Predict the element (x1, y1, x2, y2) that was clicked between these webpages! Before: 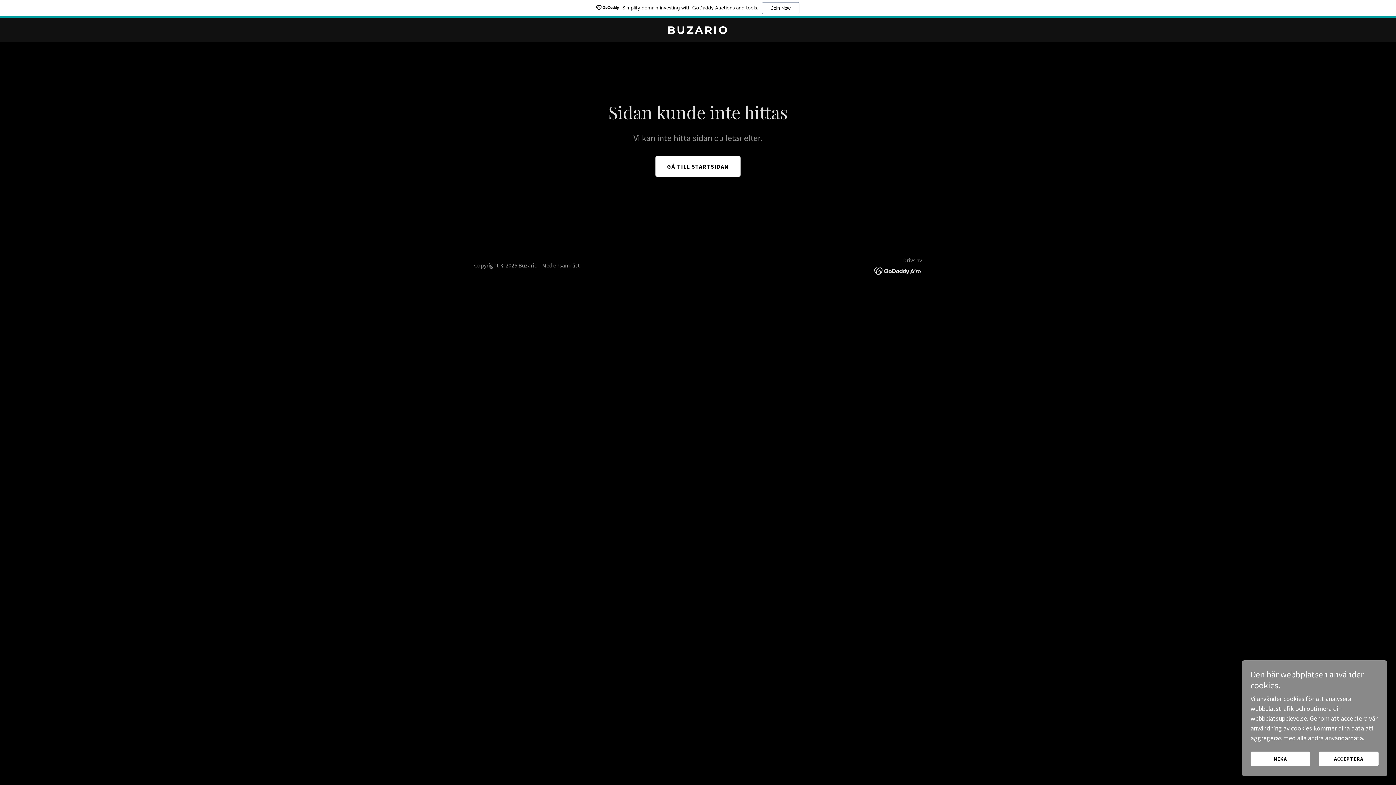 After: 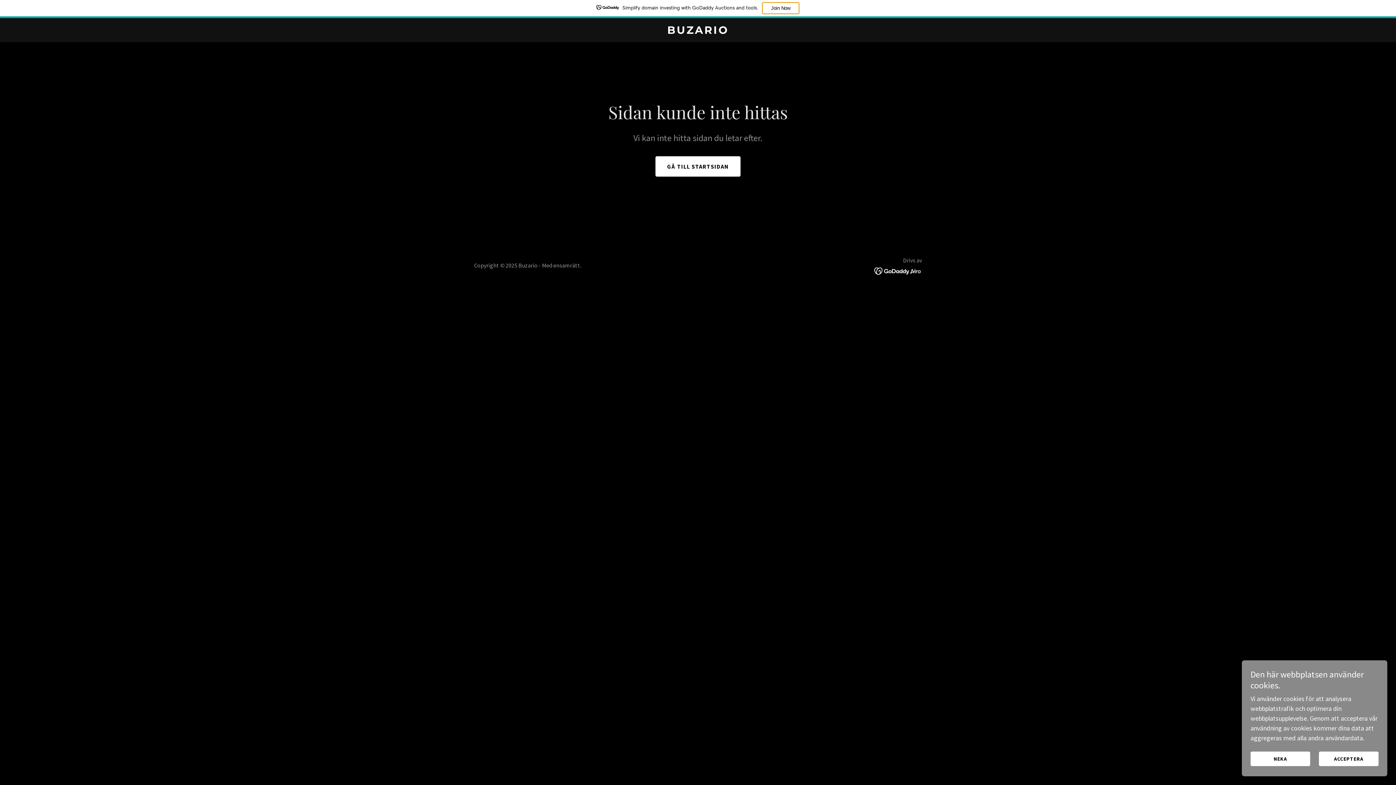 Action: label: Join Now bbox: (762, 2, 799, 14)